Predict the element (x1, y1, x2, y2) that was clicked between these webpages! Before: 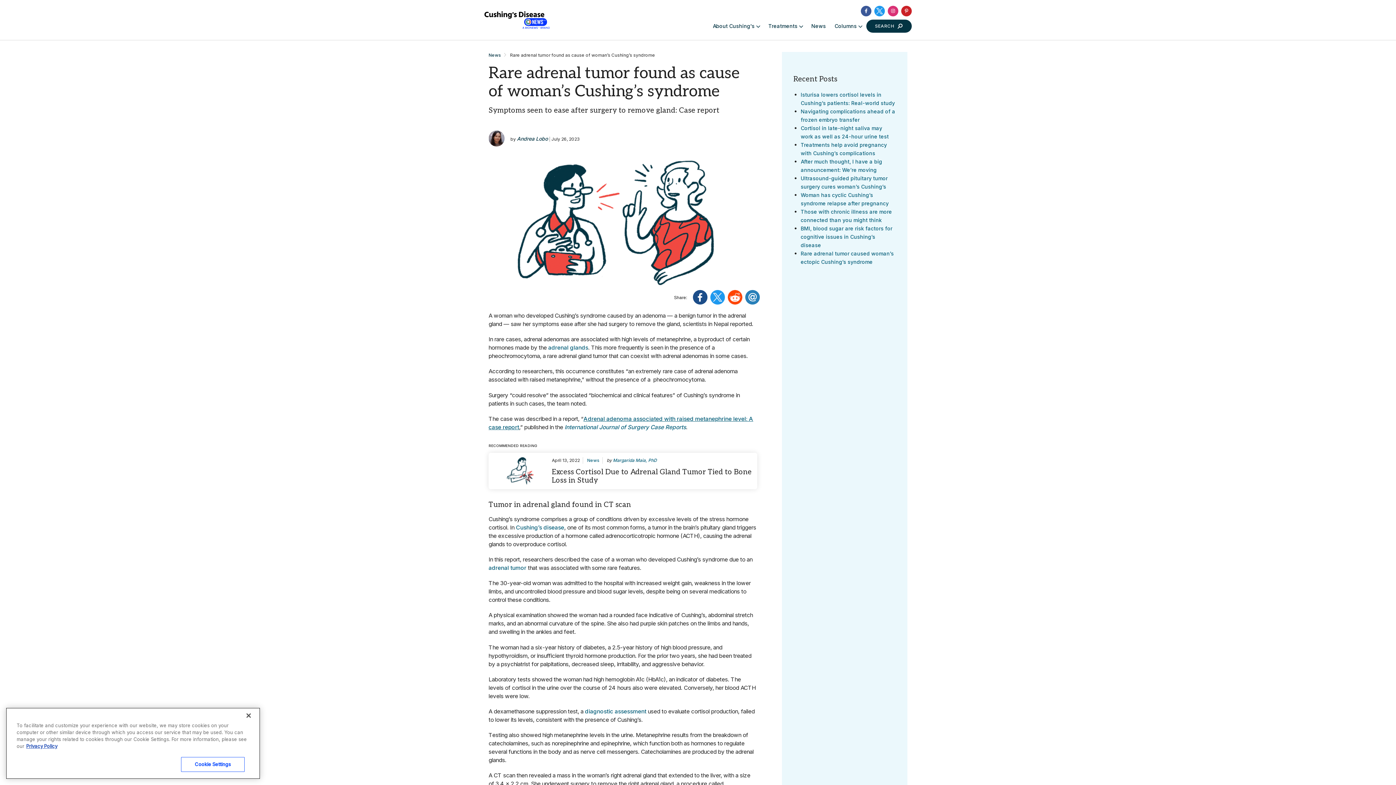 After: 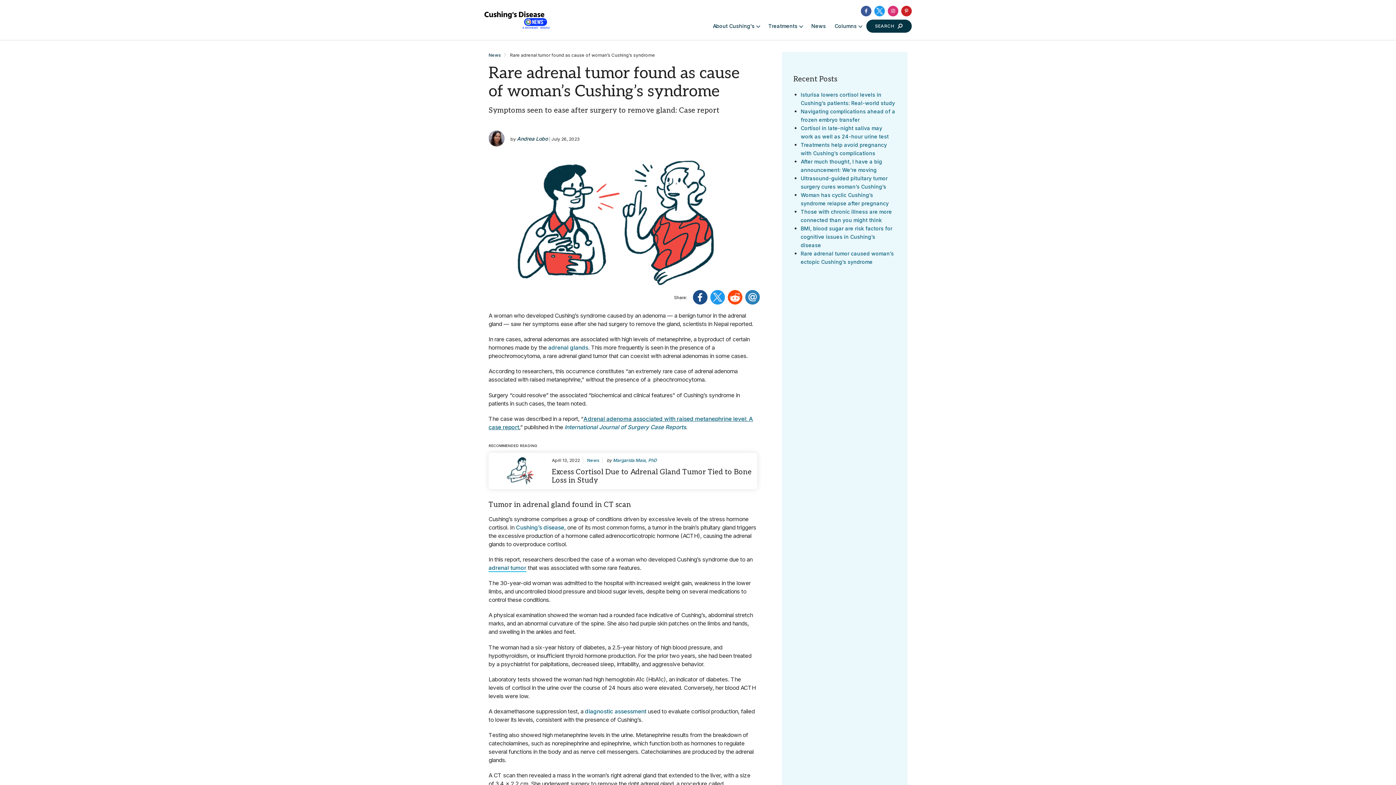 Action: label: adrenal tumor bbox: (488, 608, 526, 616)